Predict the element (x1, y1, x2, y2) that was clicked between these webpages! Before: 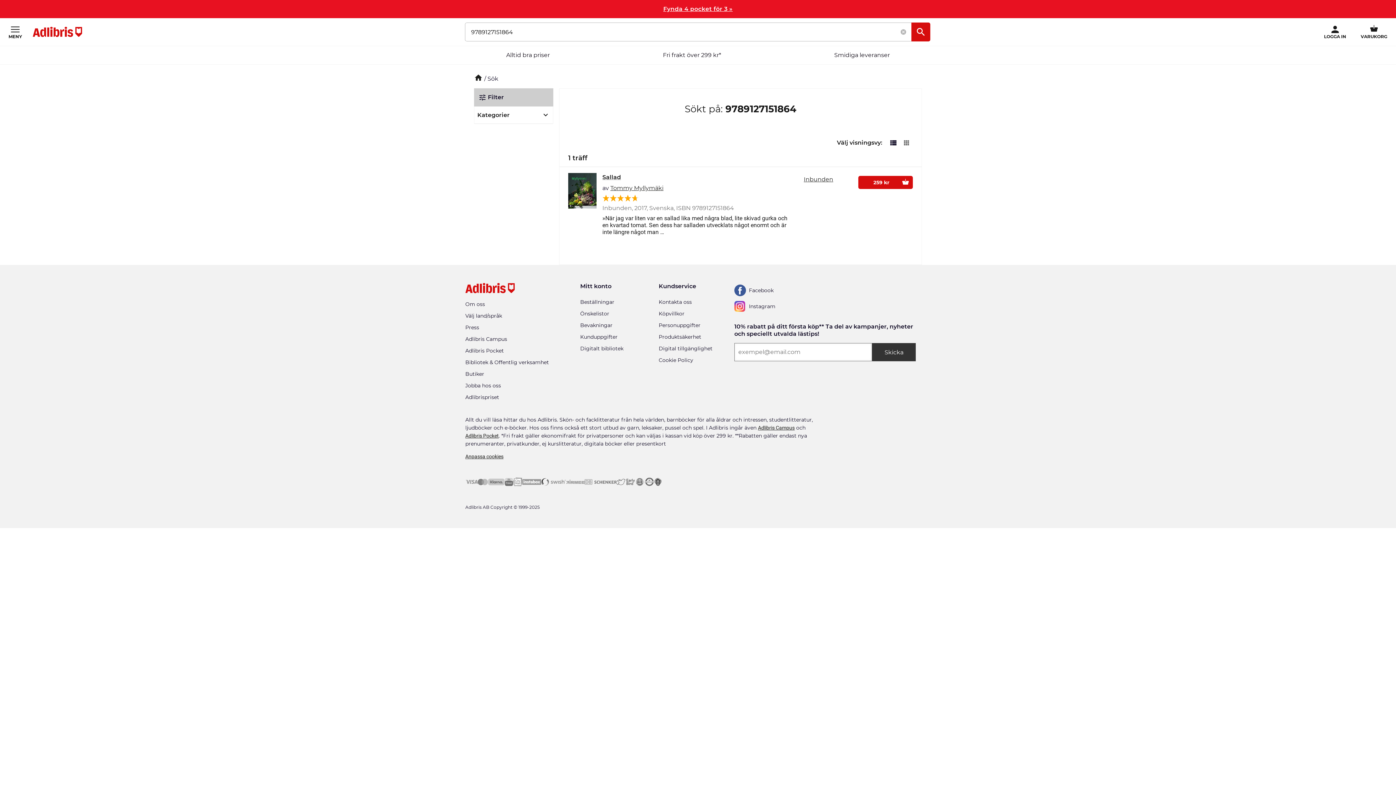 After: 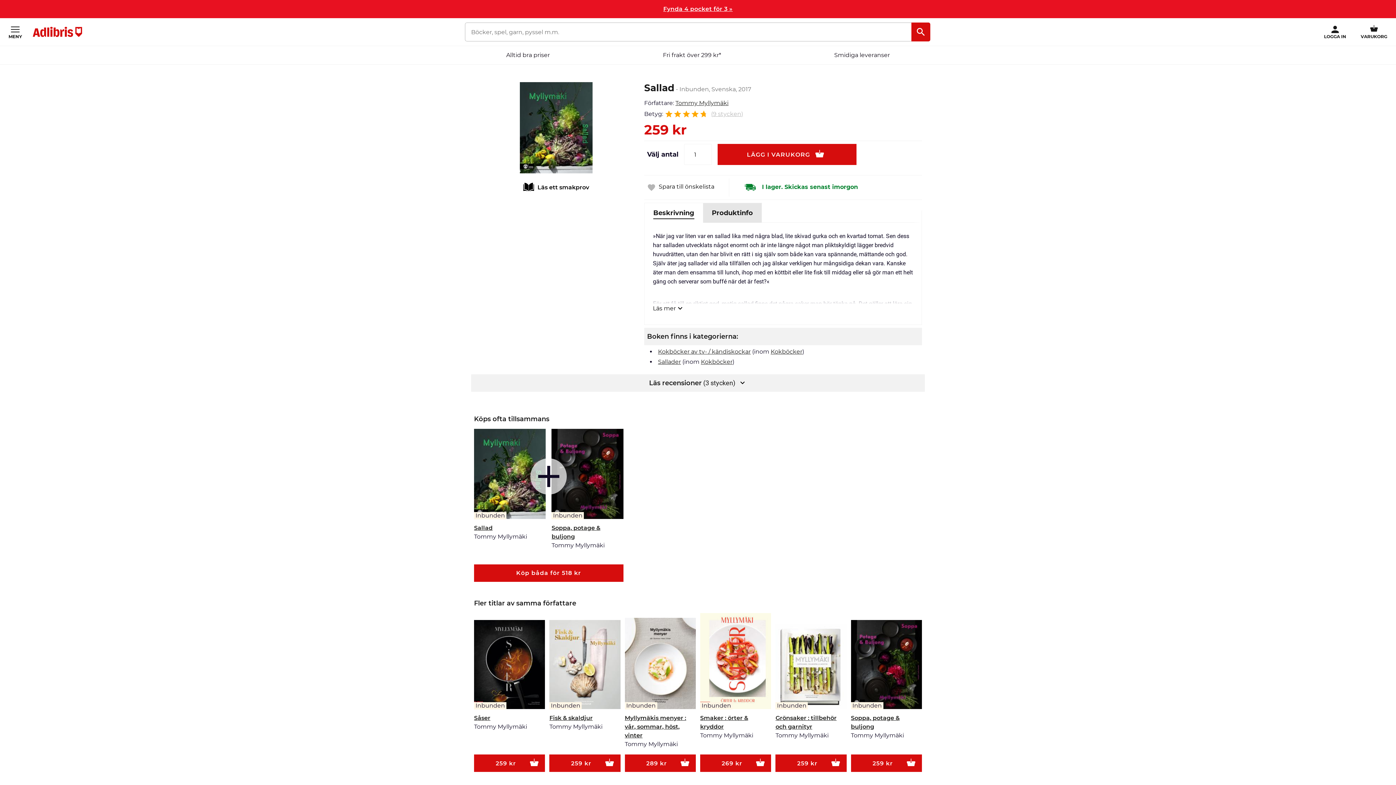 Action: label: Sallad bbox: (602, 173, 621, 180)